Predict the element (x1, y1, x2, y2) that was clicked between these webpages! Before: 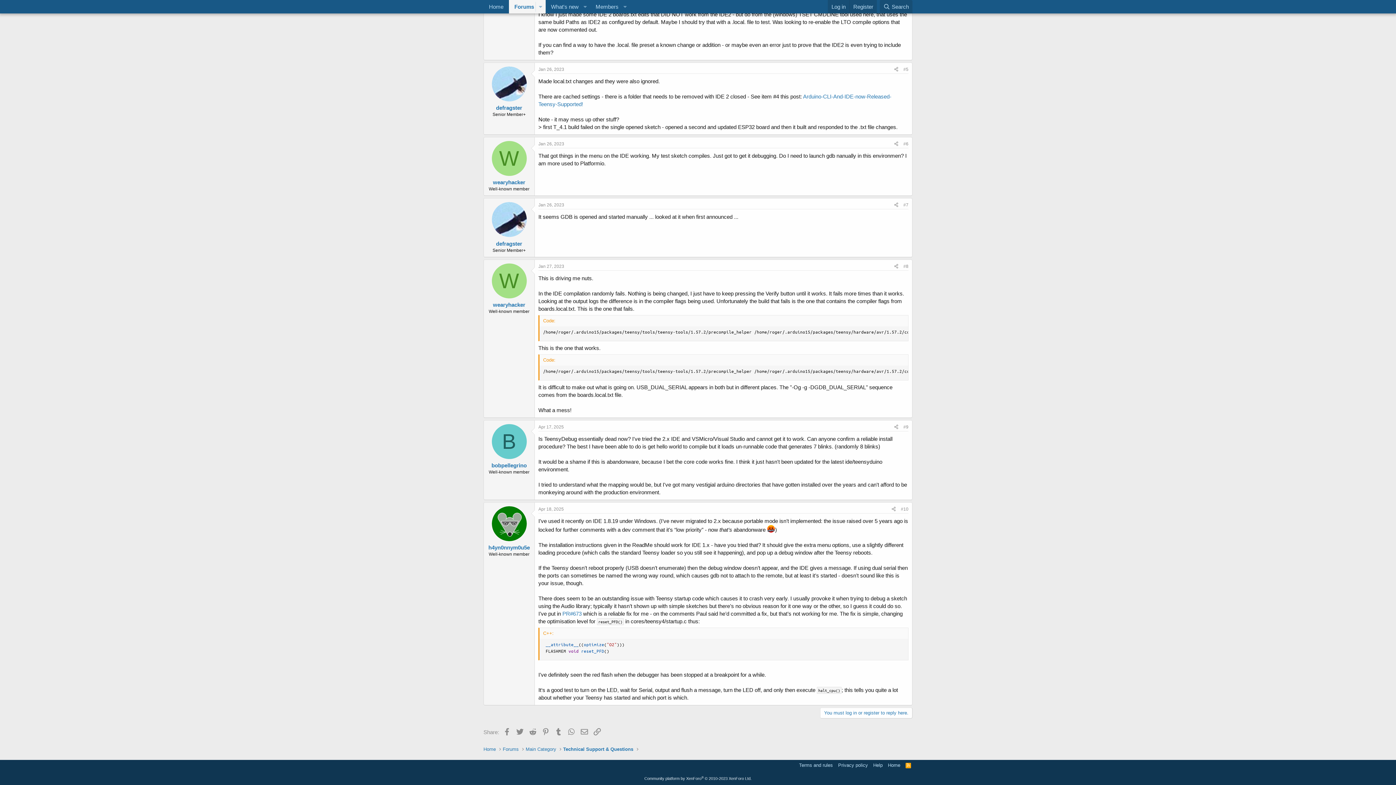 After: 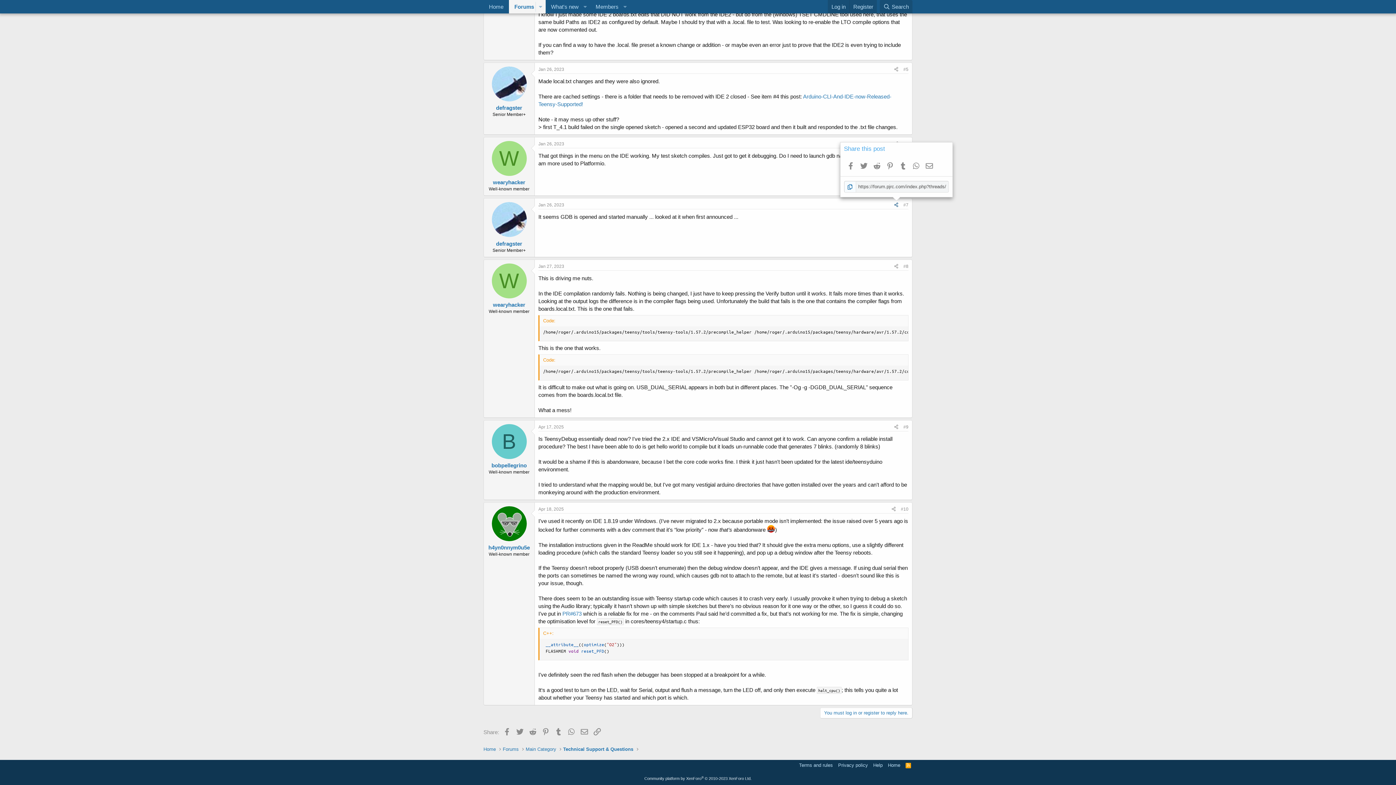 Action: bbox: (892, 201, 901, 209) label: Share